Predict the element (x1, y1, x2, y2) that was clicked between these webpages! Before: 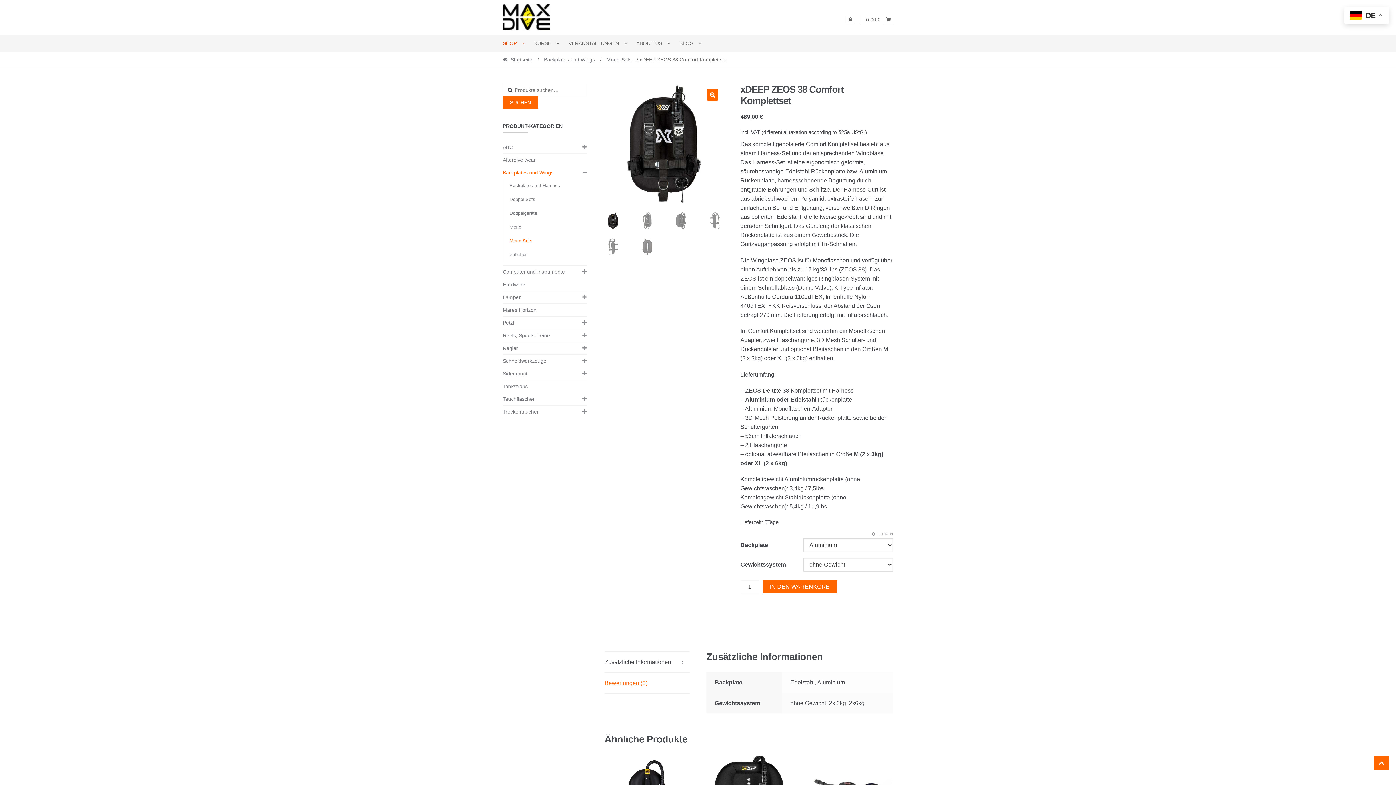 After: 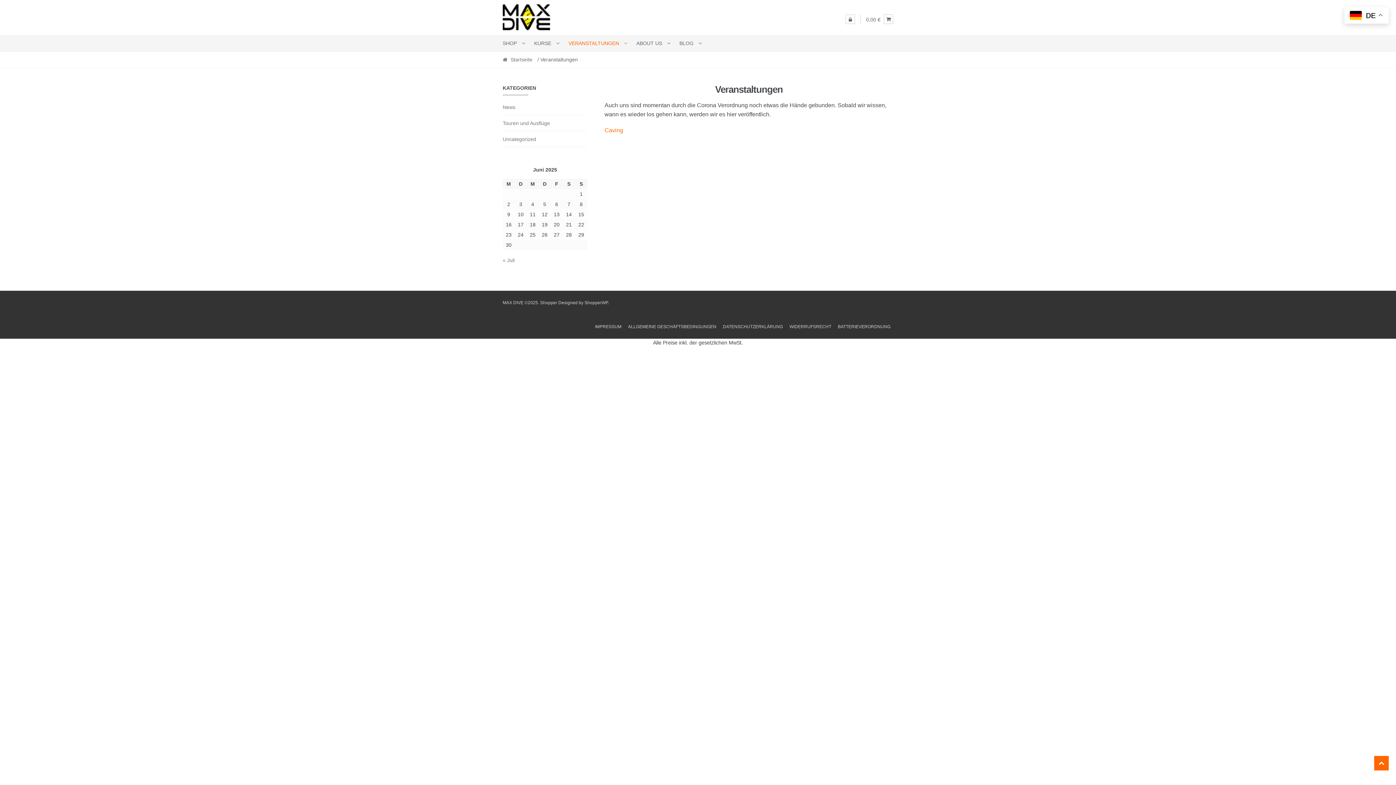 Action: label: VERANSTALTUNGEN bbox: (564, 34, 632, 51)